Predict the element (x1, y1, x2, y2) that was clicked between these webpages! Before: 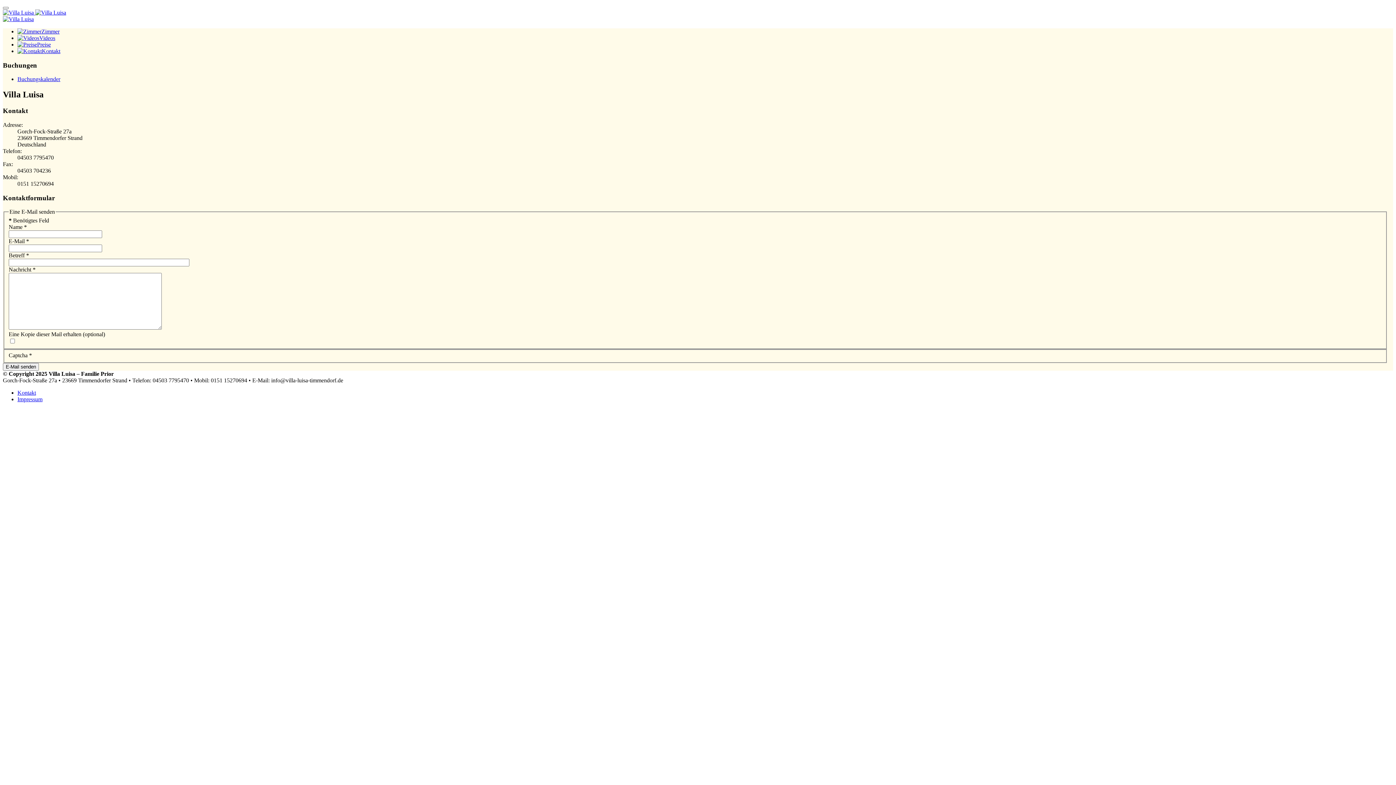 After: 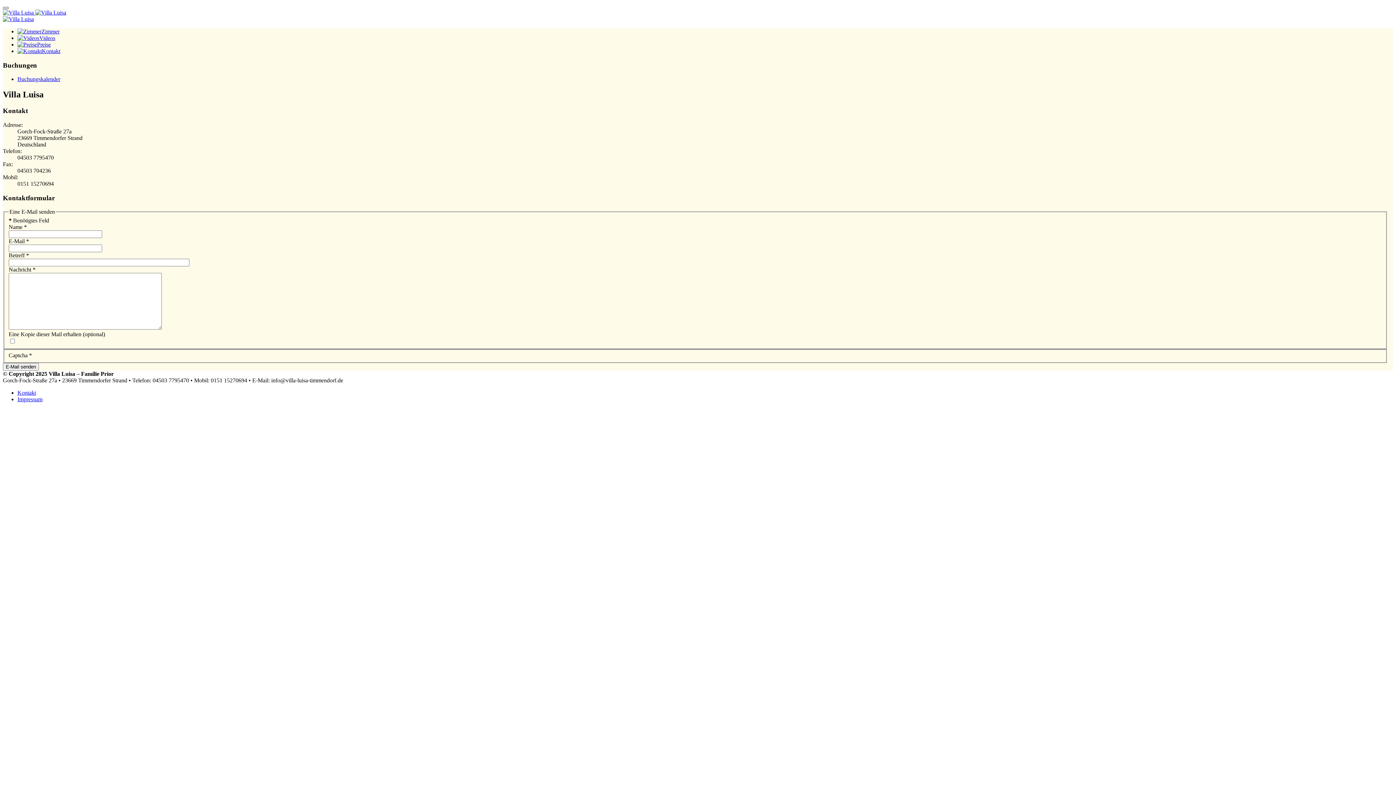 Action: bbox: (2, 6, 8, 9)